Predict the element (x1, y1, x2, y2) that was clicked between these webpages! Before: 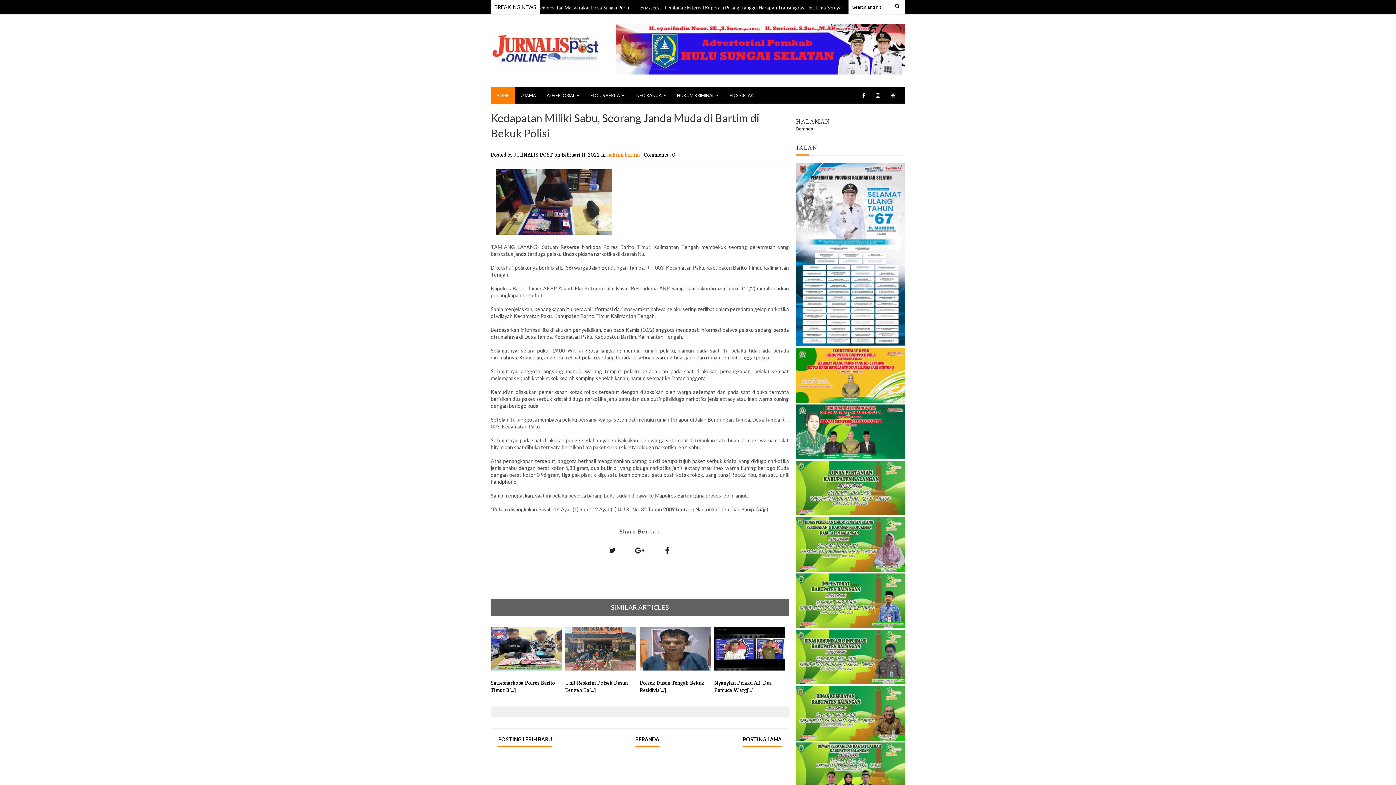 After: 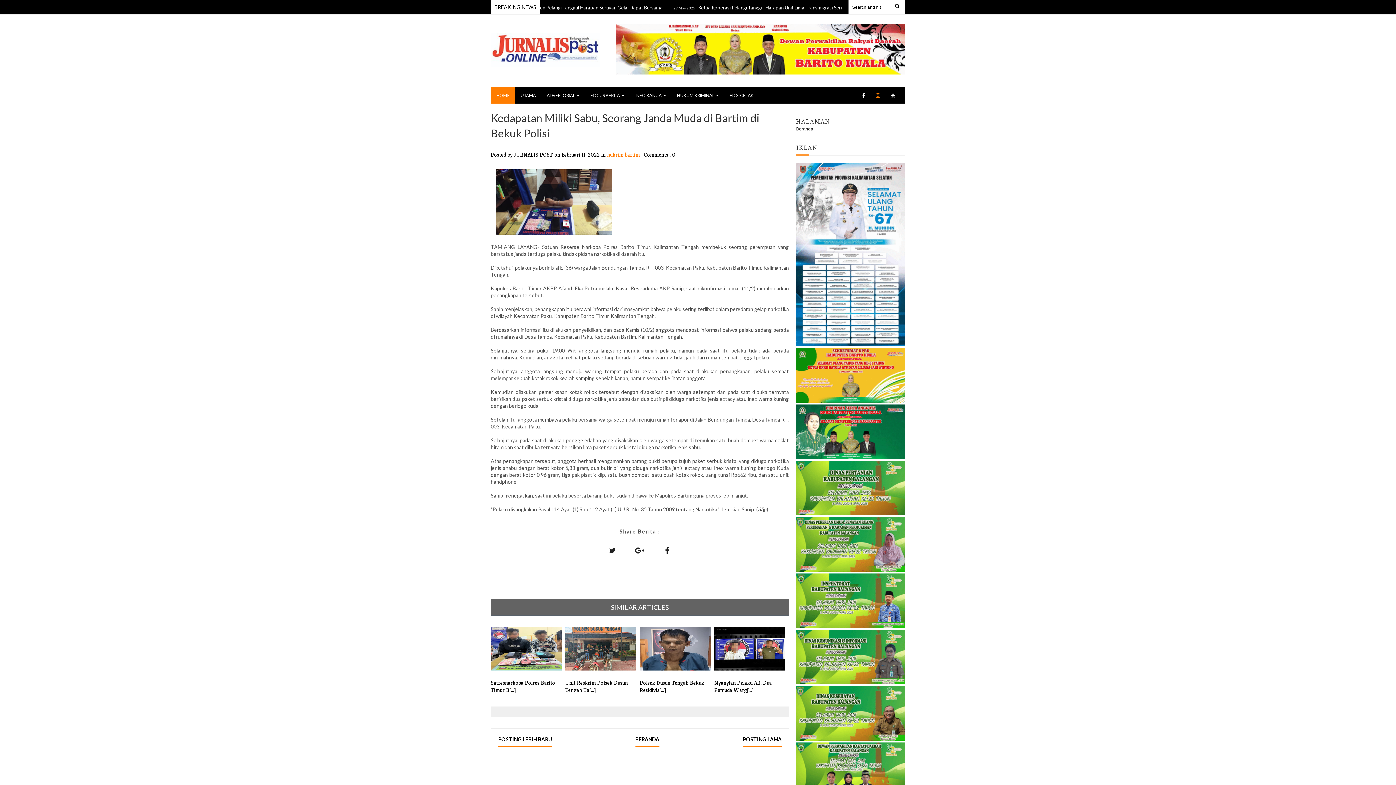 Action: bbox: (871, 87, 885, 103)